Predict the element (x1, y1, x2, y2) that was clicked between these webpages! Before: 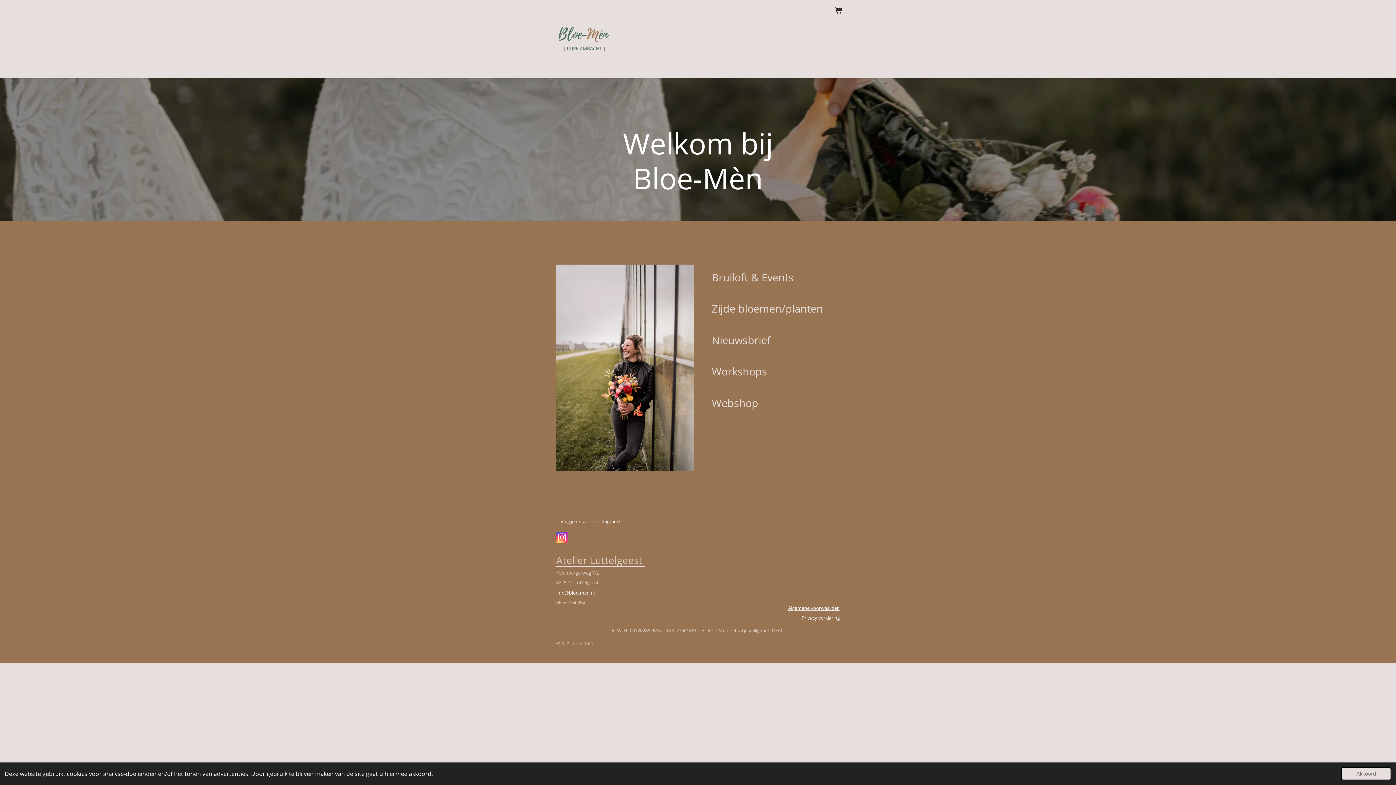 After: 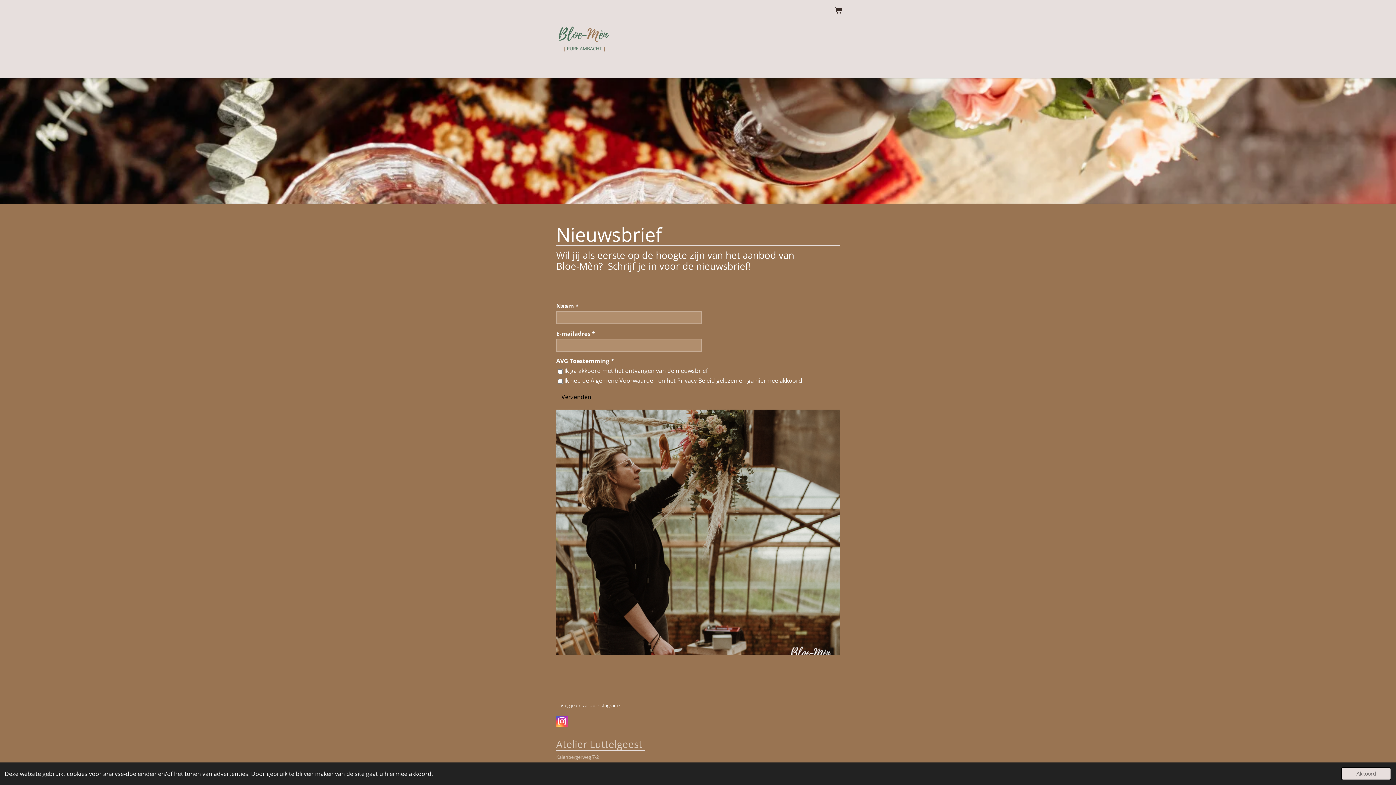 Action: label: Nieuwsbrief bbox: (702, 327, 780, 353)